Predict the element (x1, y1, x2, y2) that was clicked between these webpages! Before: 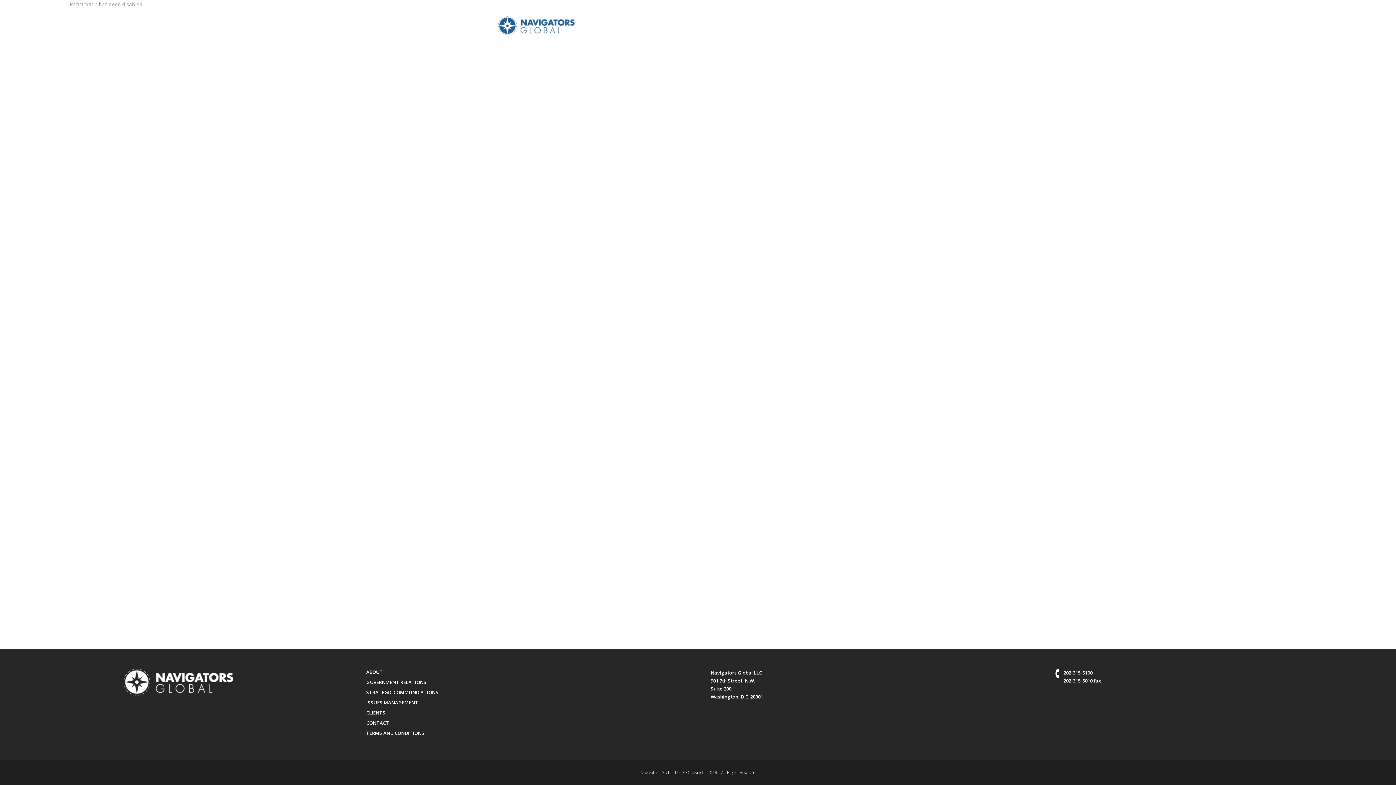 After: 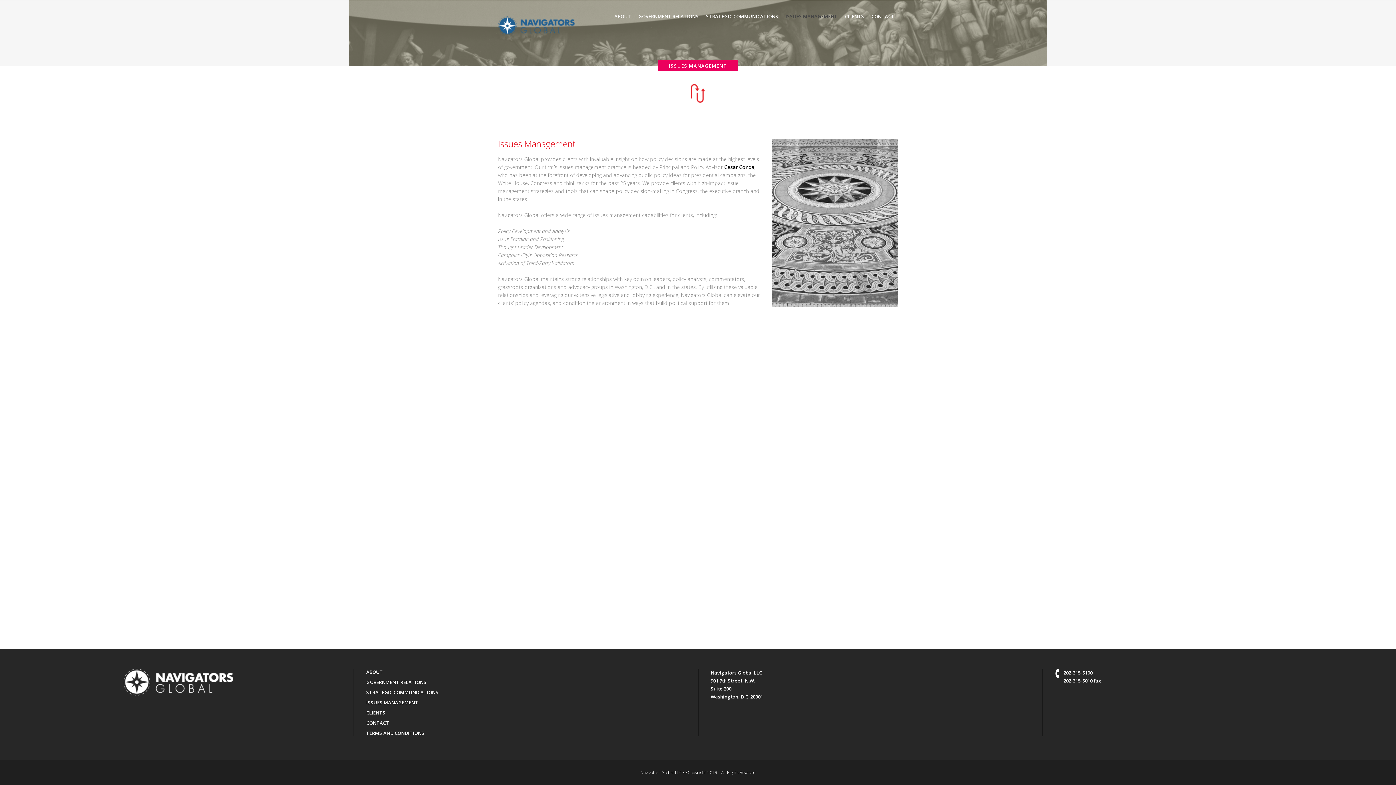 Action: bbox: (782, 0, 841, 32) label: ISSUES MANAGEMENT